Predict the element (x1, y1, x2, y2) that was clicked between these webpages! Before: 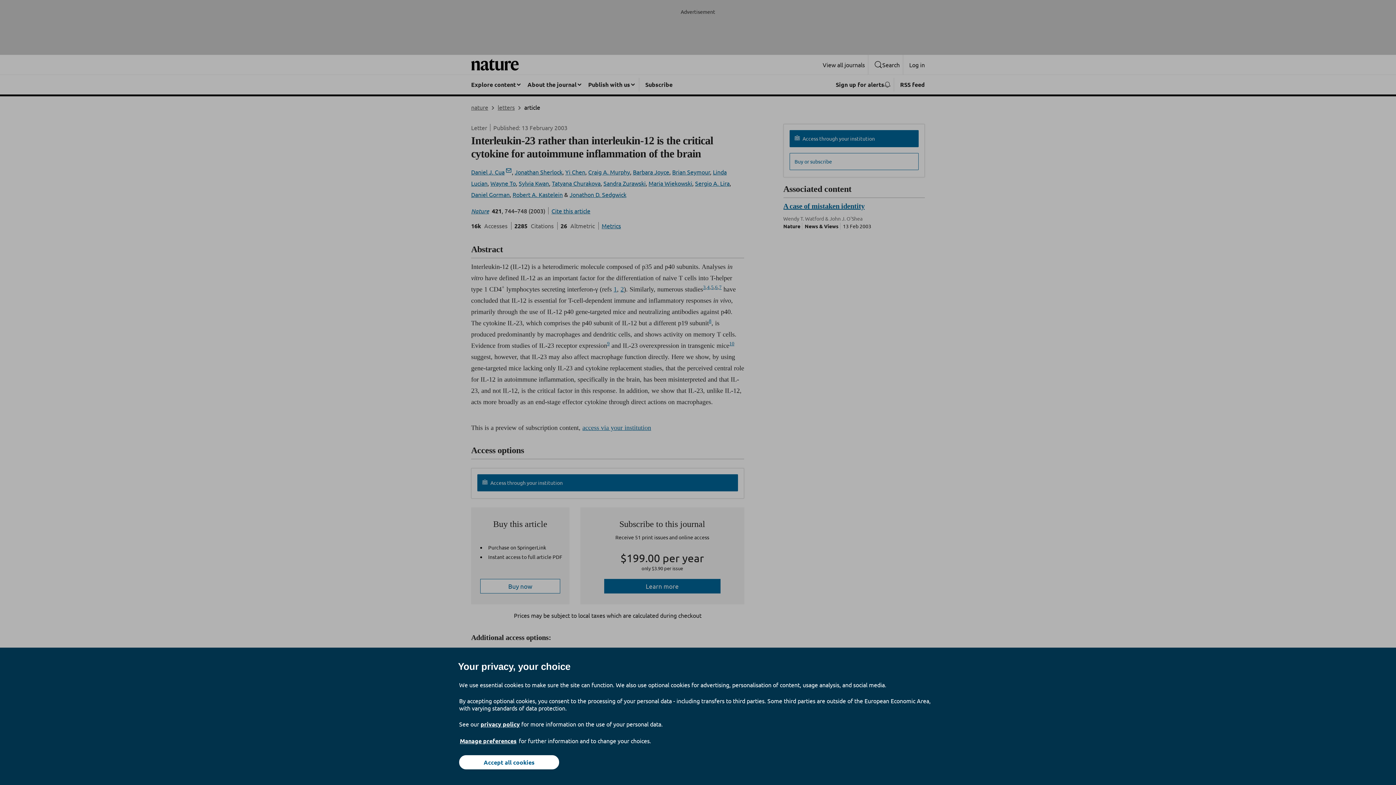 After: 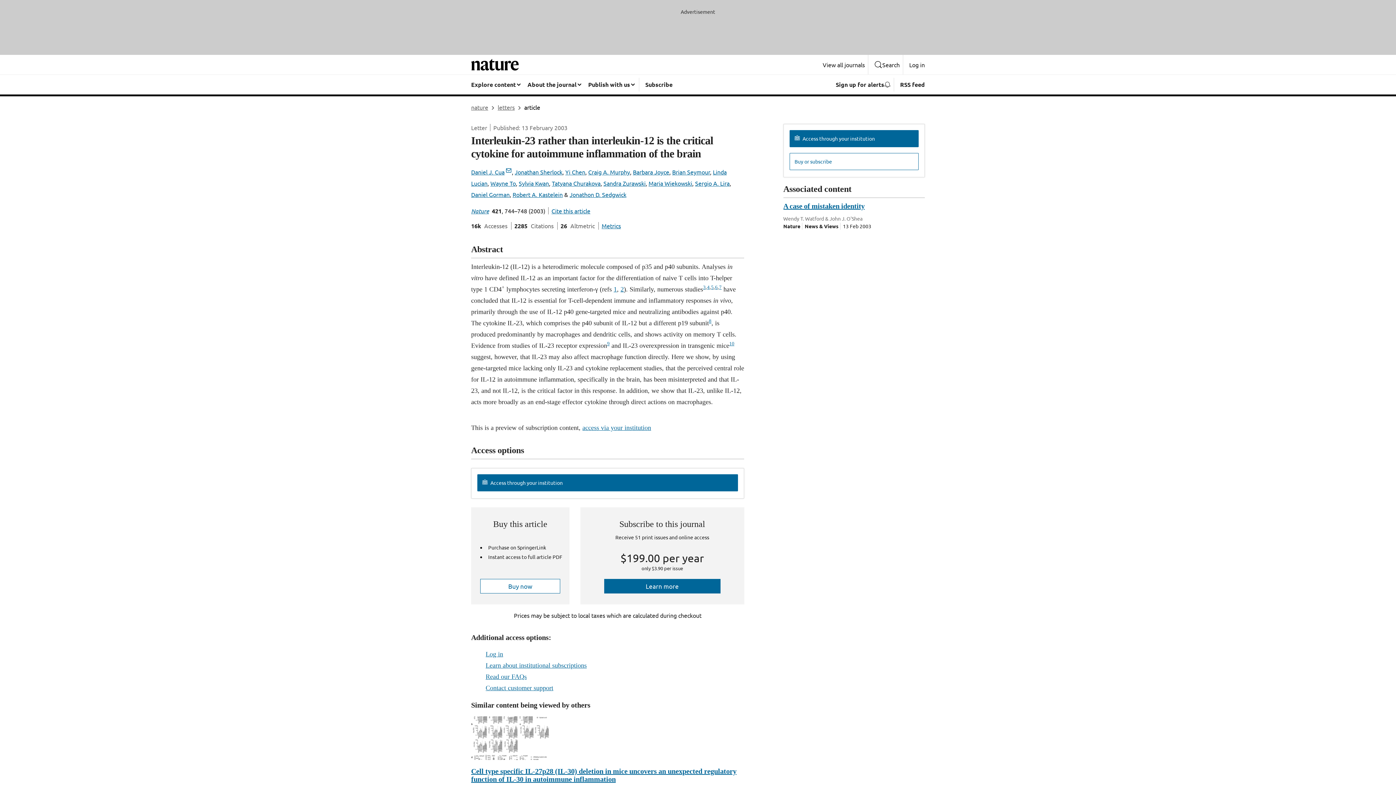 Action: label: Accept all cookies bbox: (459, 755, 559, 769)